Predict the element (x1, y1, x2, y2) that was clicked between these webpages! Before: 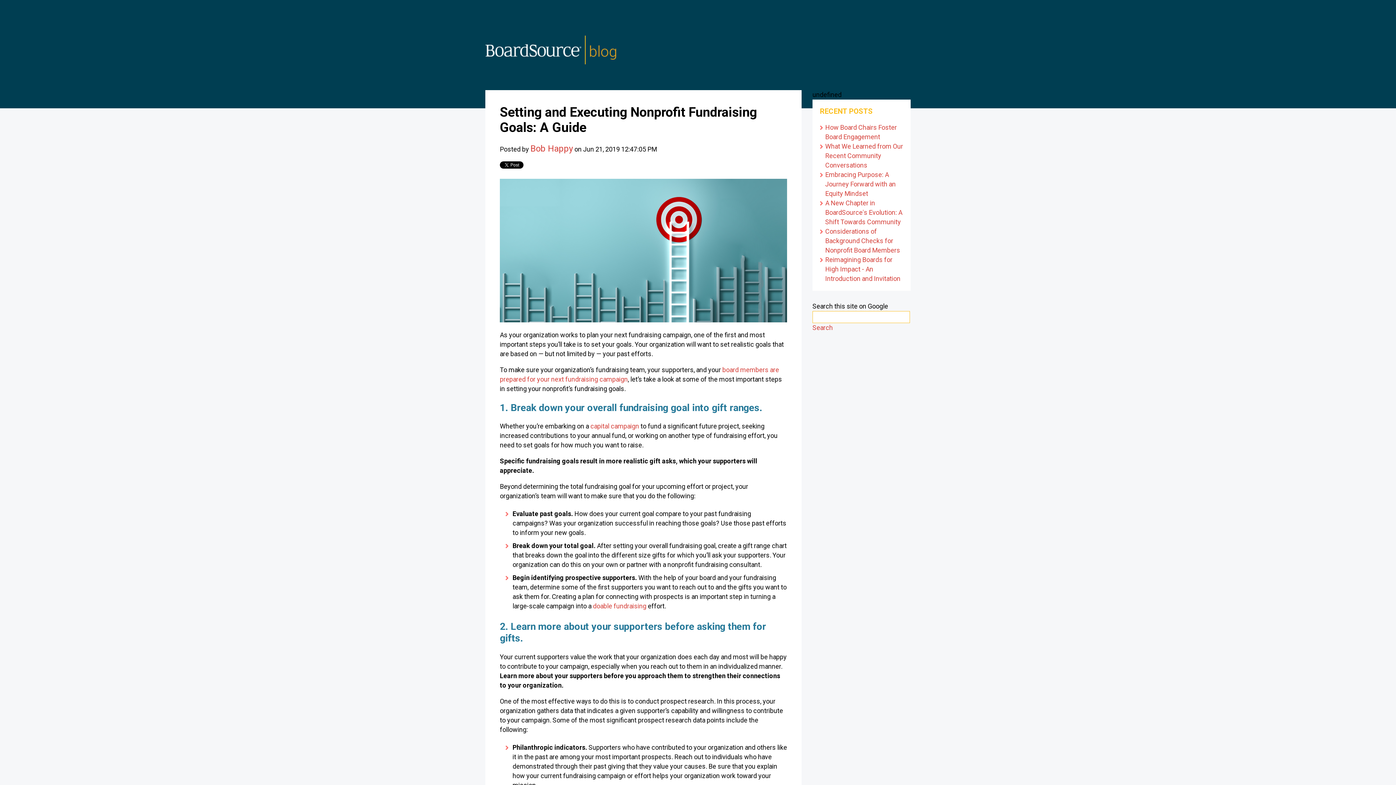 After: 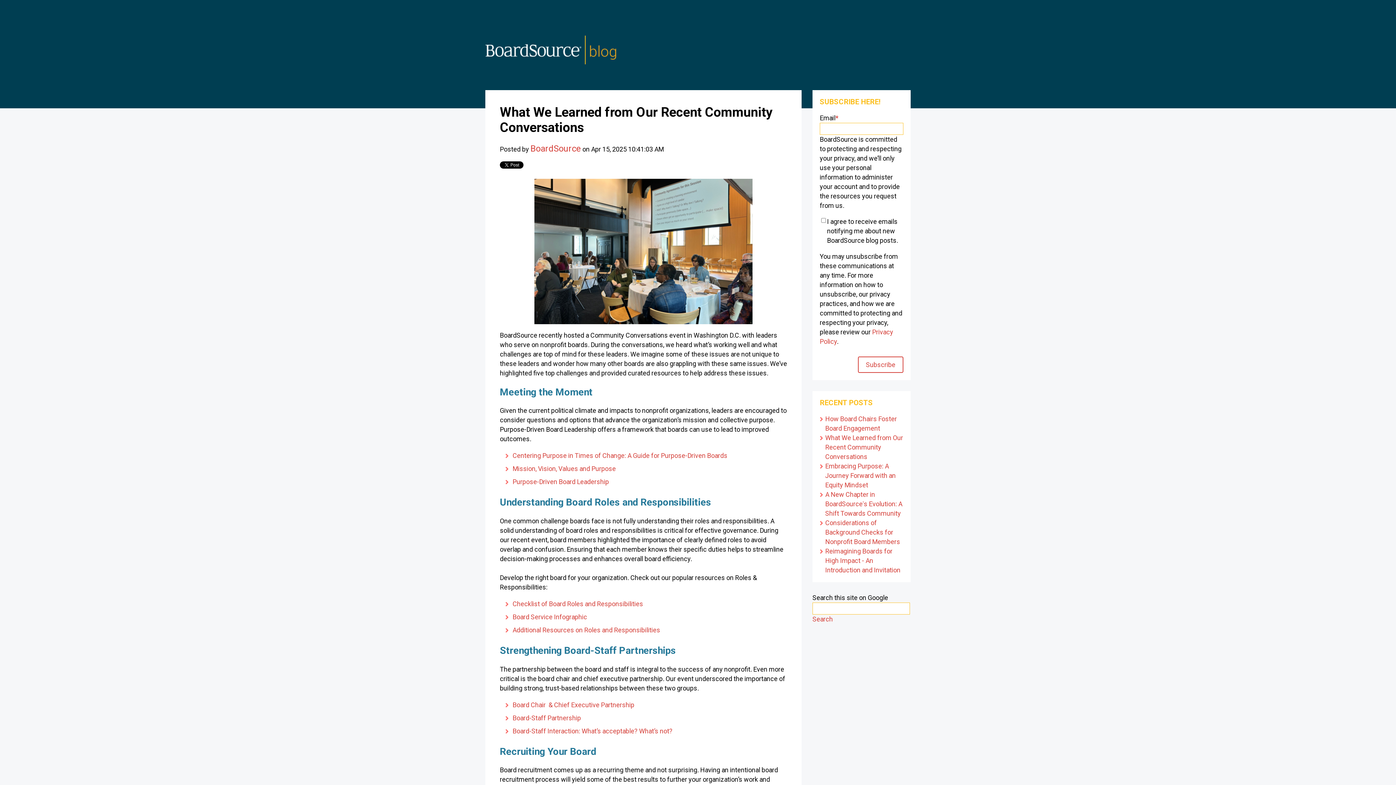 Action: label: What We Learned from Our Recent Community Conversations bbox: (825, 142, 903, 169)